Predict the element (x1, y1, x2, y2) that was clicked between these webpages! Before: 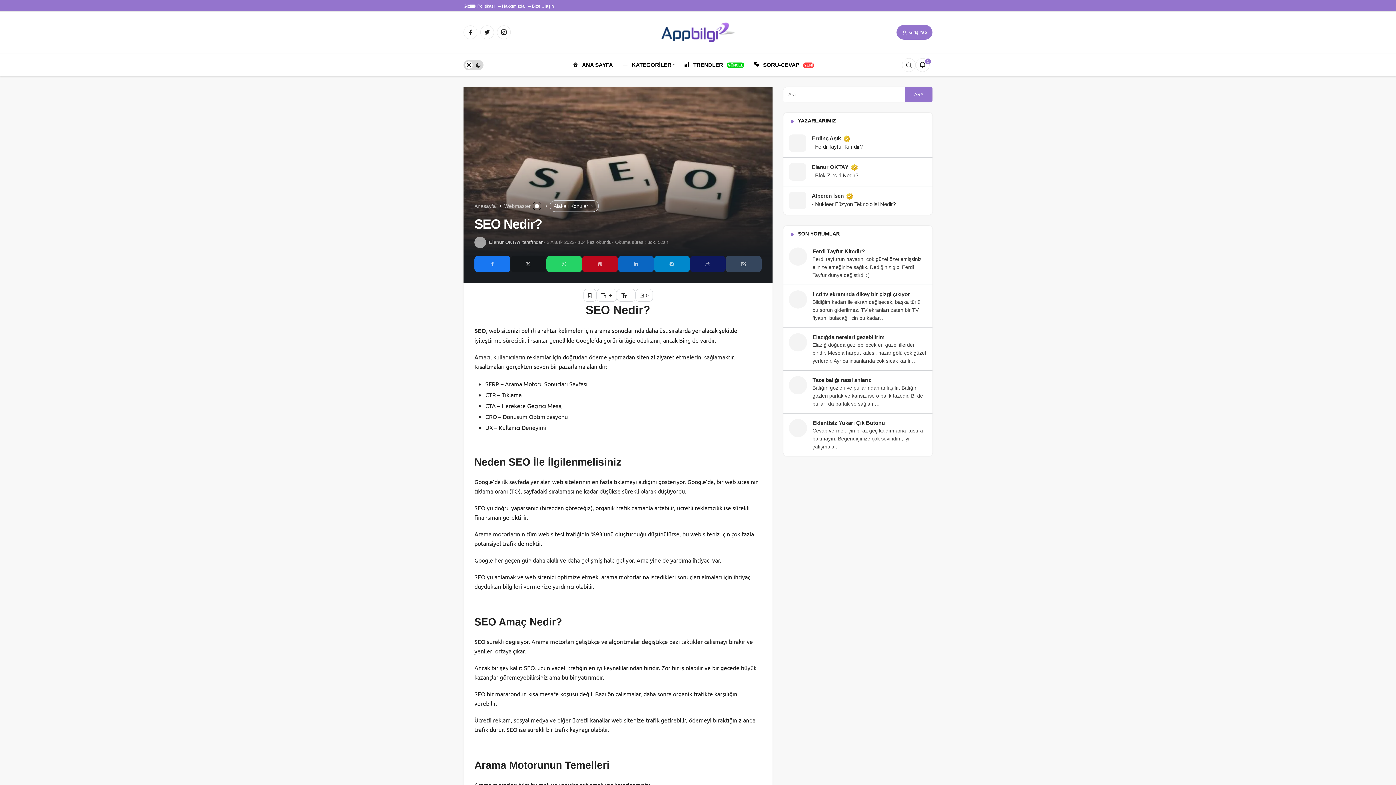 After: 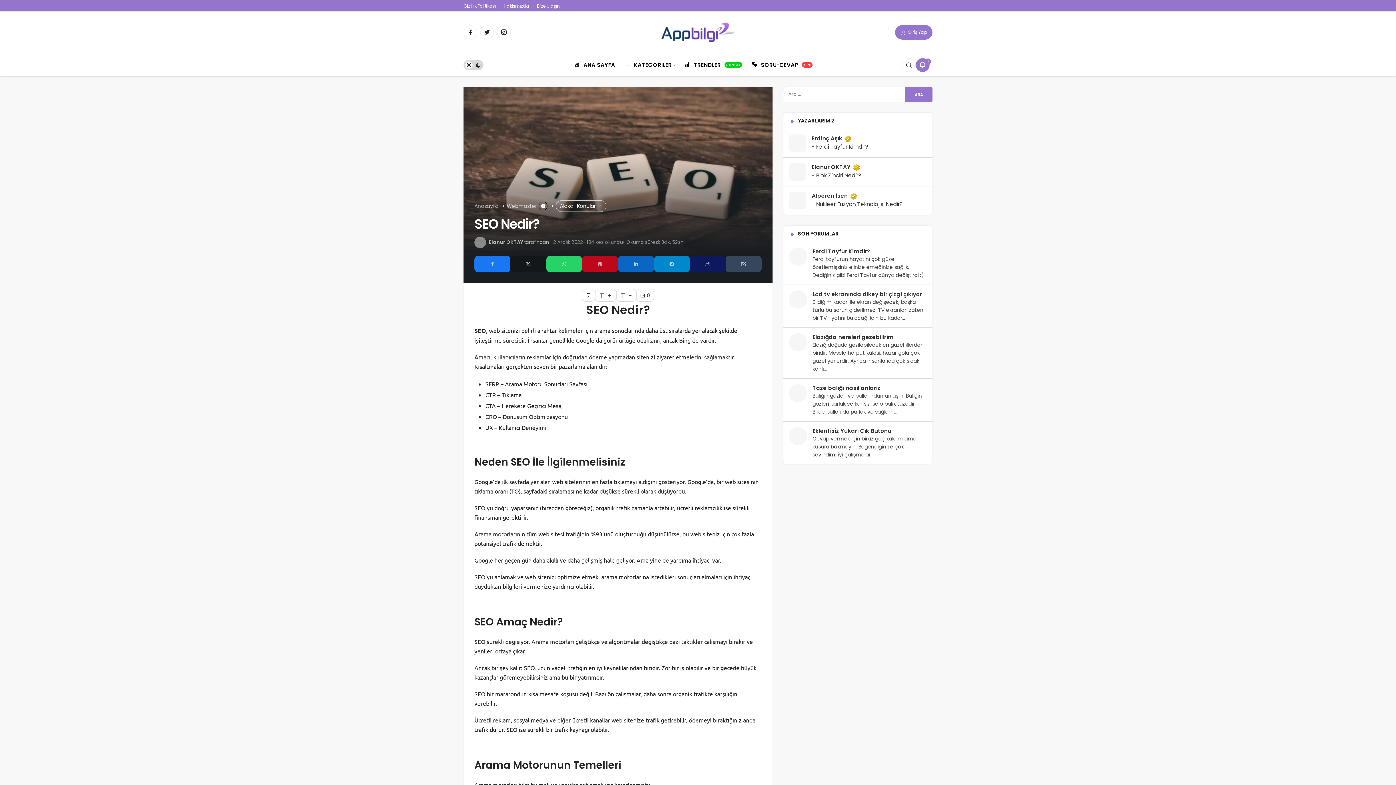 Action: label: Bildirimler (1). bbox: (916, 58, 929, 72)